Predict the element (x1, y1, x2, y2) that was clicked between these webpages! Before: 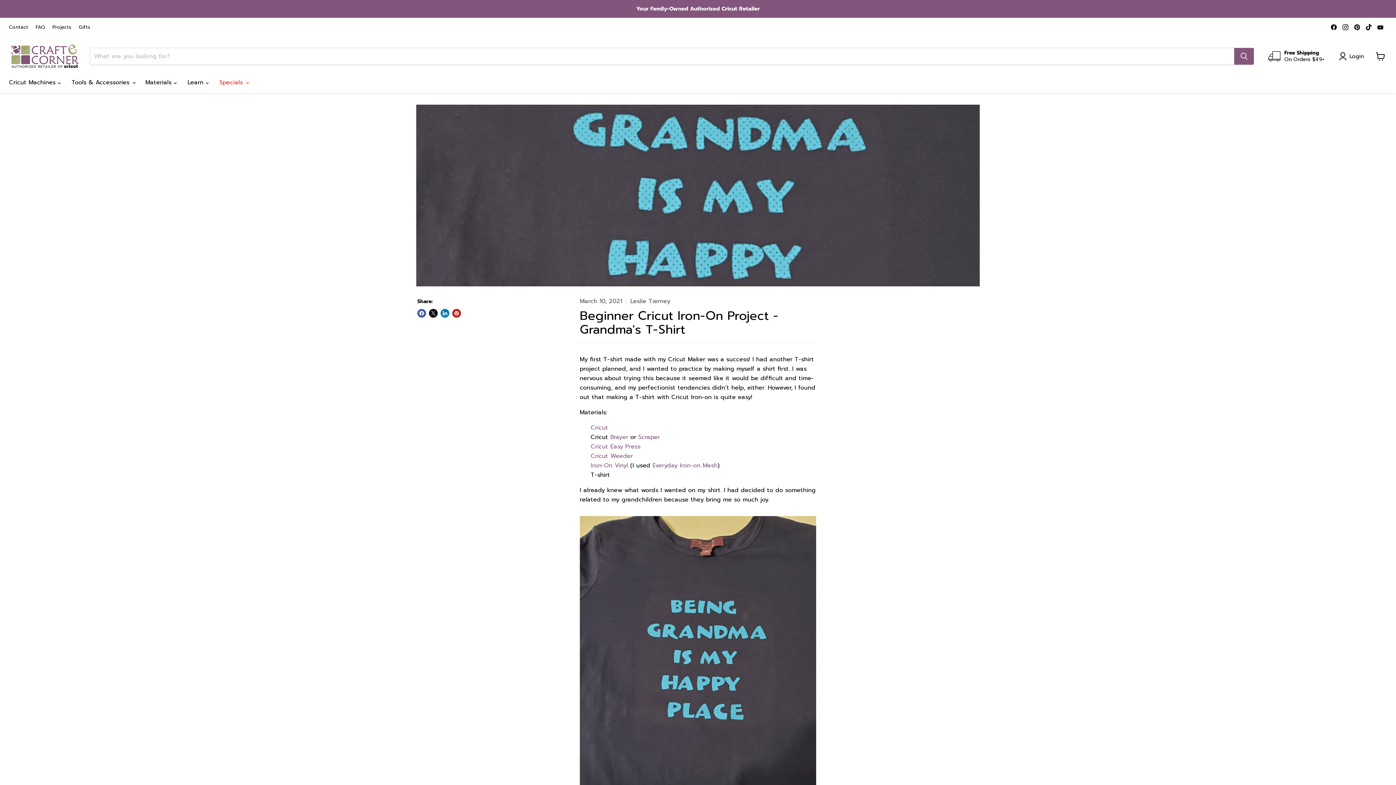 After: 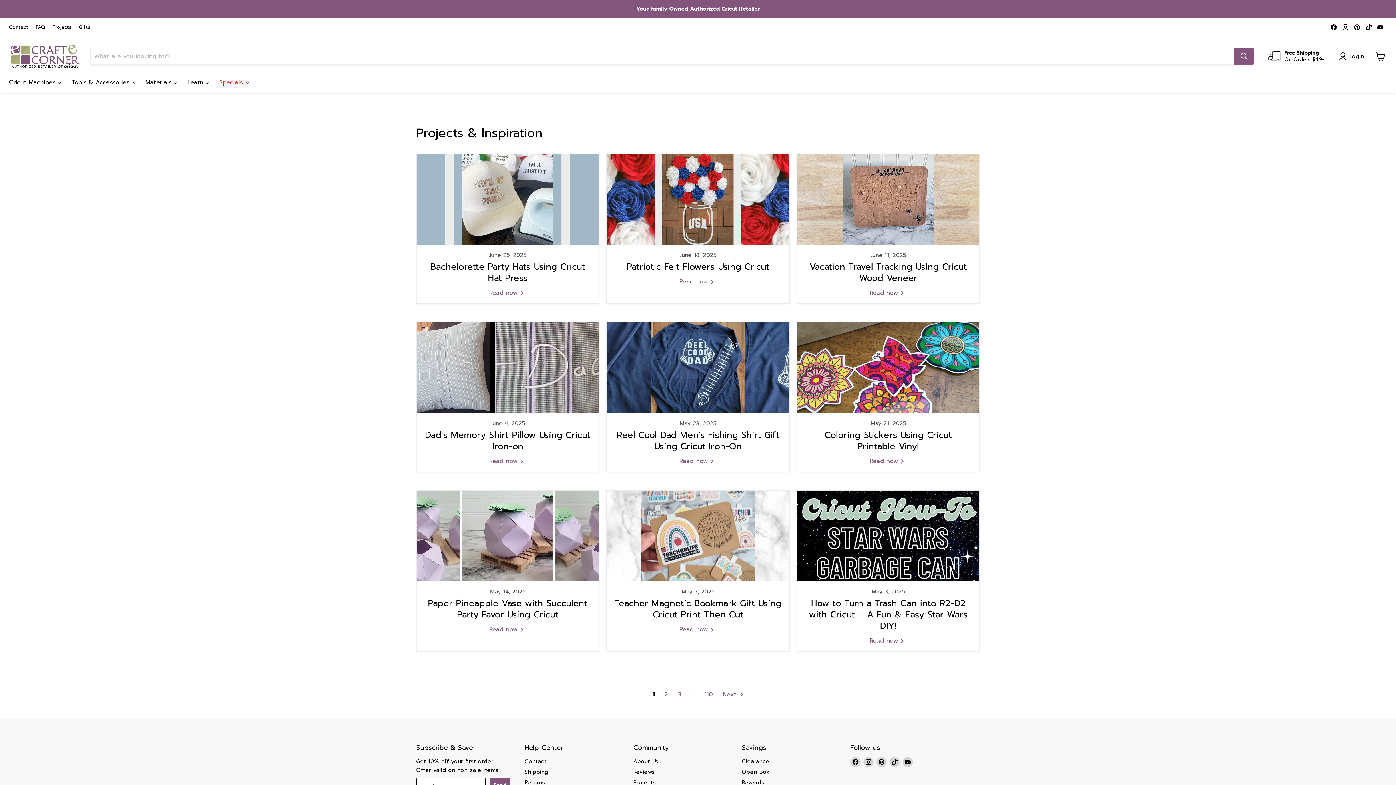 Action: label: Projects bbox: (52, 24, 71, 29)